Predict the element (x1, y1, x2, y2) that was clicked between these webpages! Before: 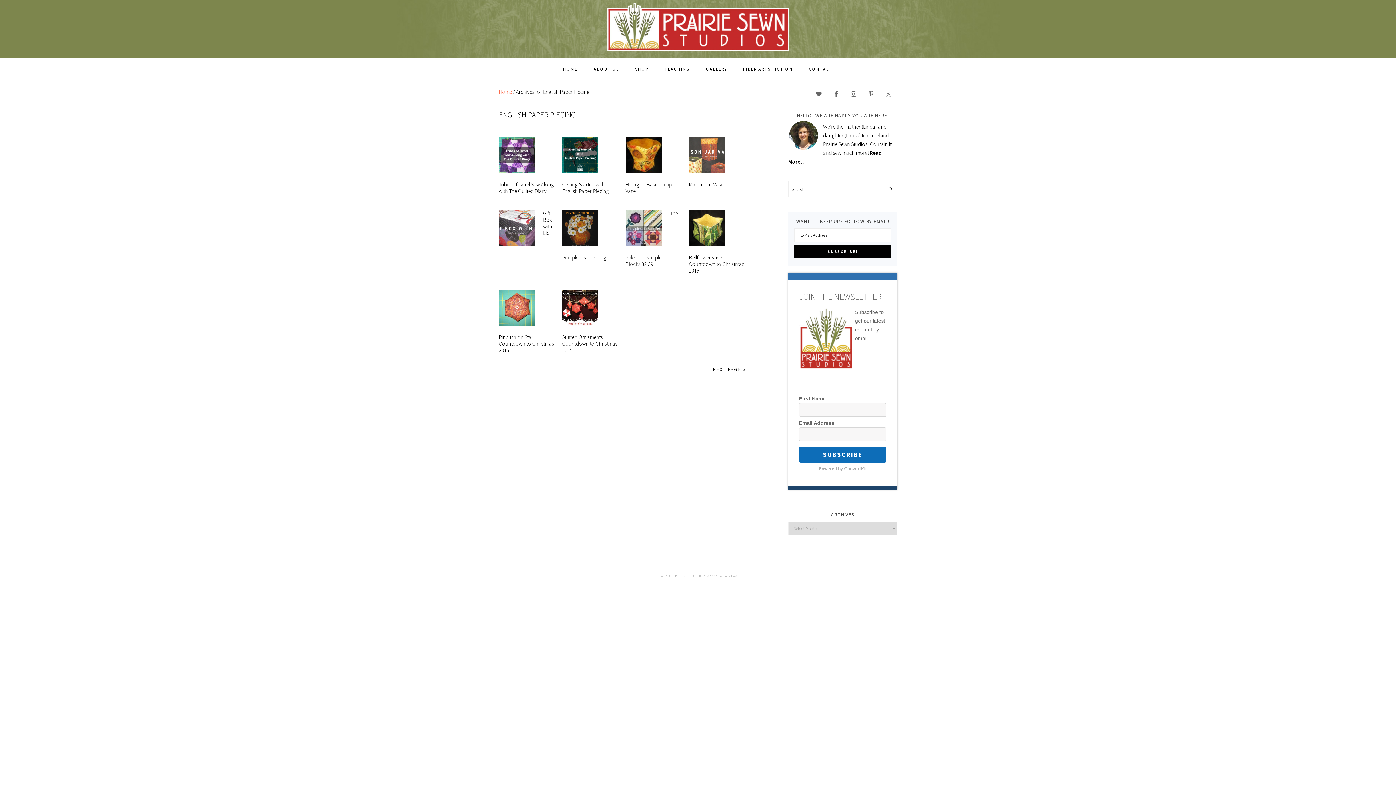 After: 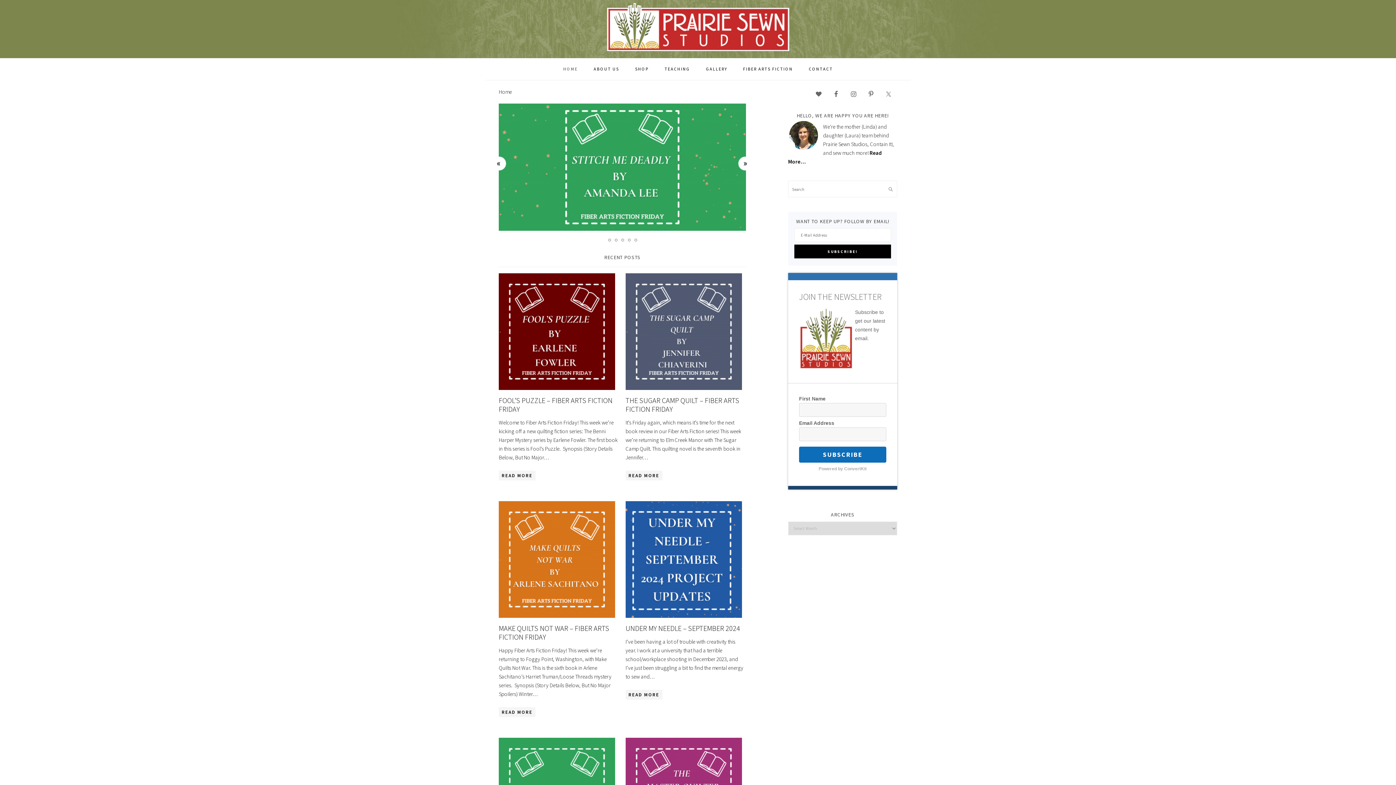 Action: label: PRAIRIE SEWN STUDIOS bbox: (485, 18, 910, 38)